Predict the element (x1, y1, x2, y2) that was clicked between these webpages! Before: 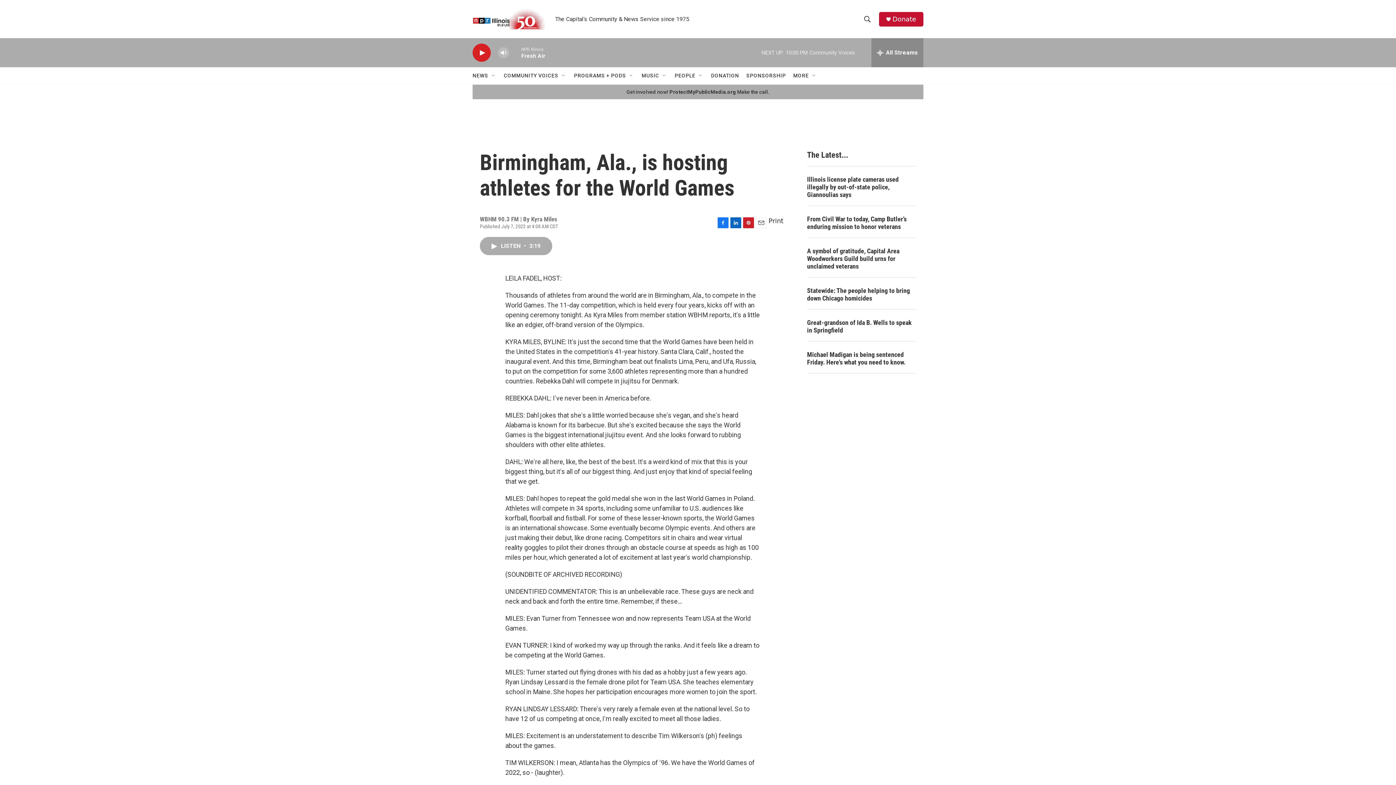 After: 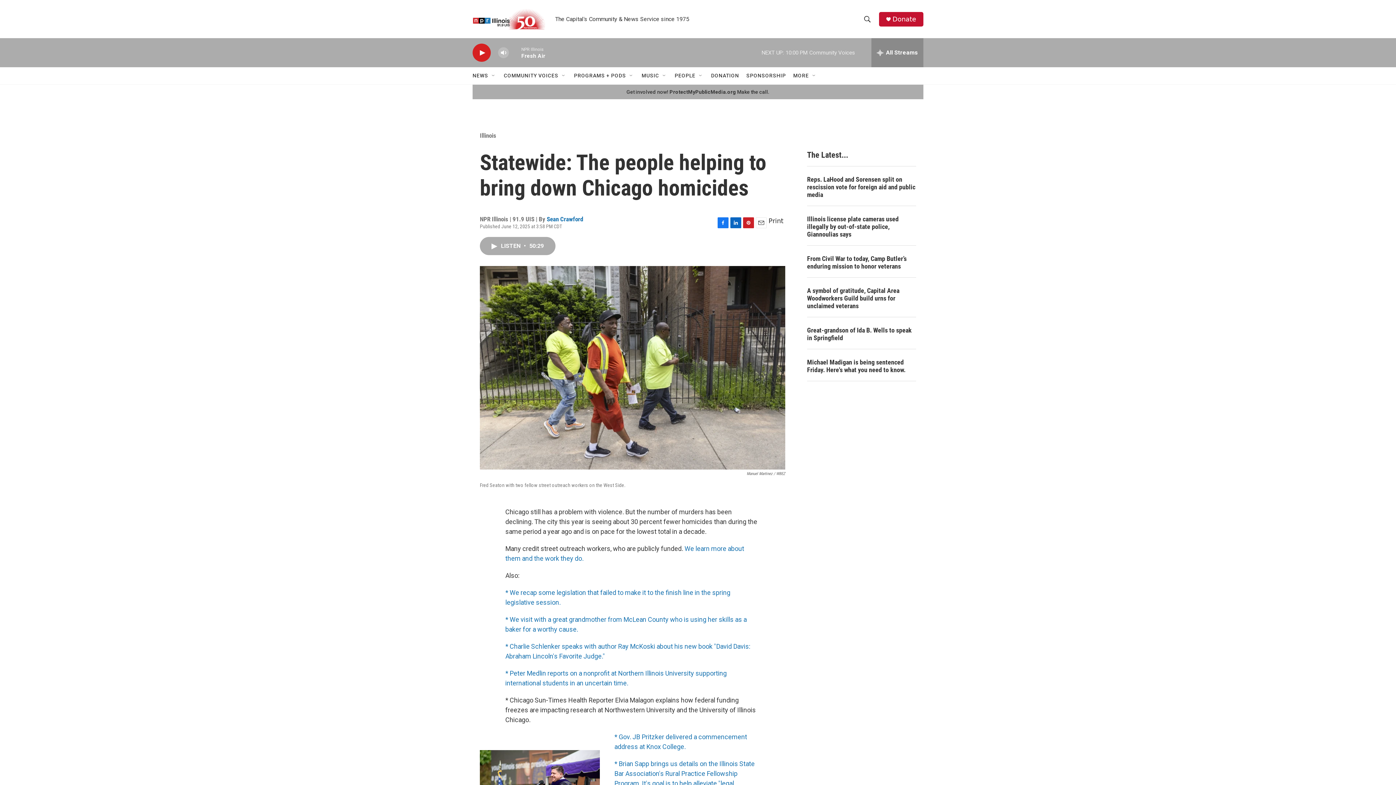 Action: label: Statewide: The people helping to bring down Chicago homicides bbox: (807, 286, 916, 302)